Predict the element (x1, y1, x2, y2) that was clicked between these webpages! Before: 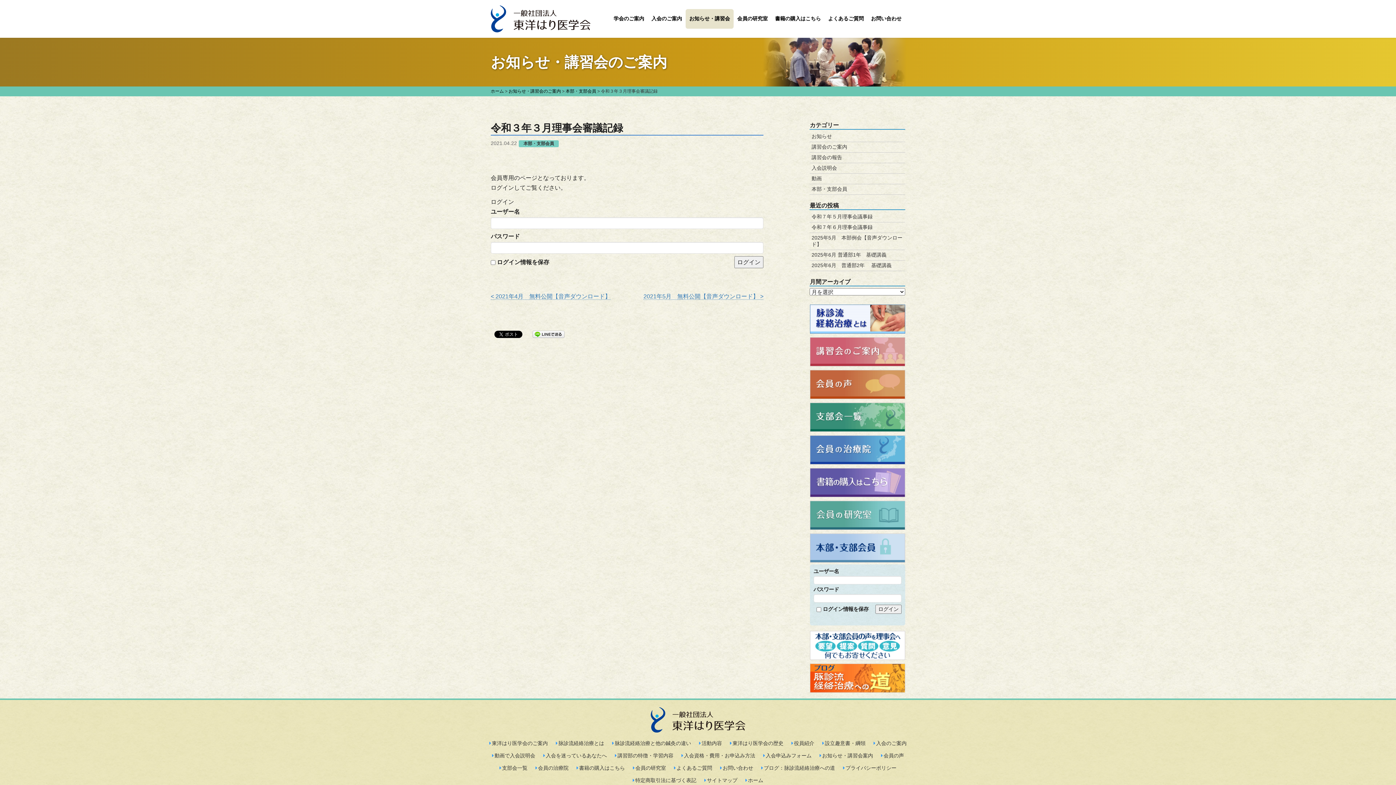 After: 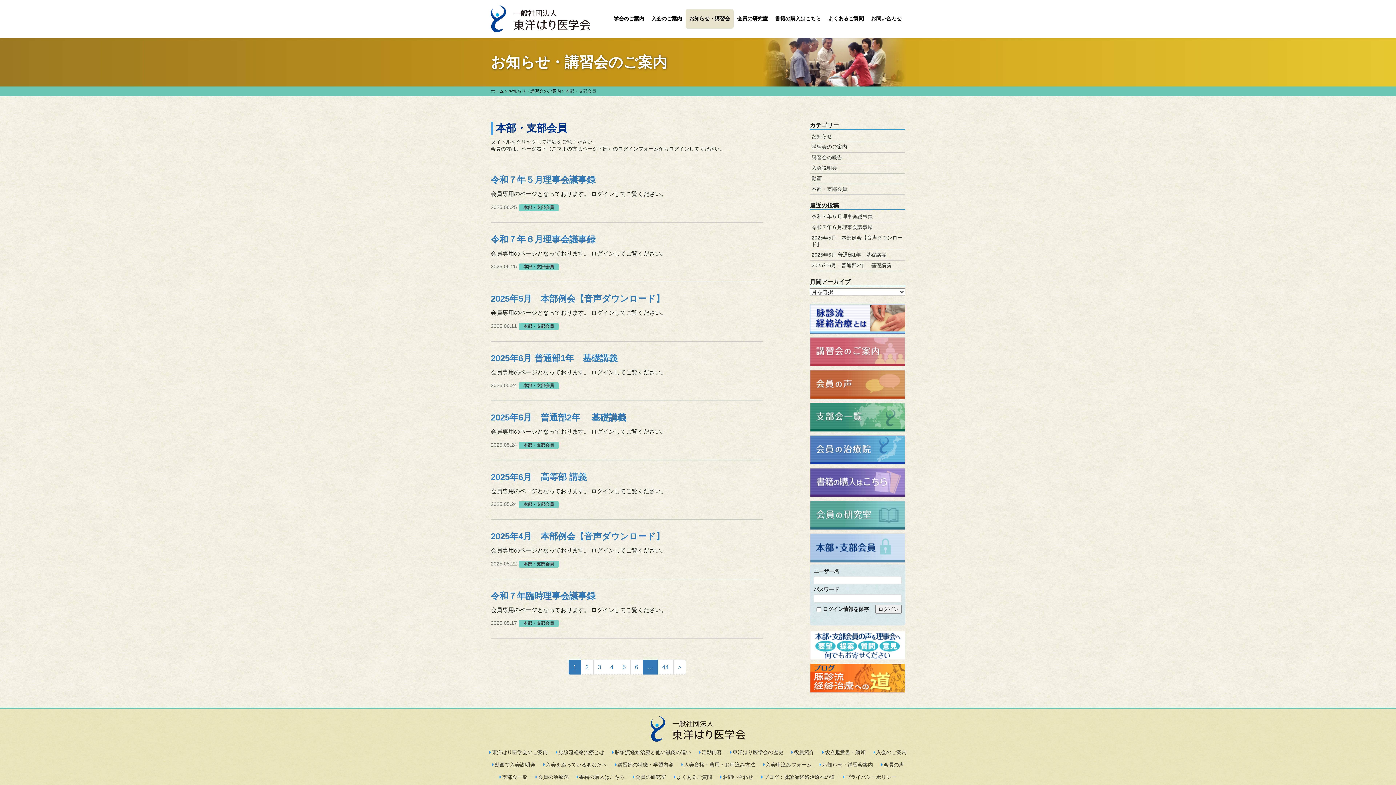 Action: bbox: (810, 544, 905, 550)